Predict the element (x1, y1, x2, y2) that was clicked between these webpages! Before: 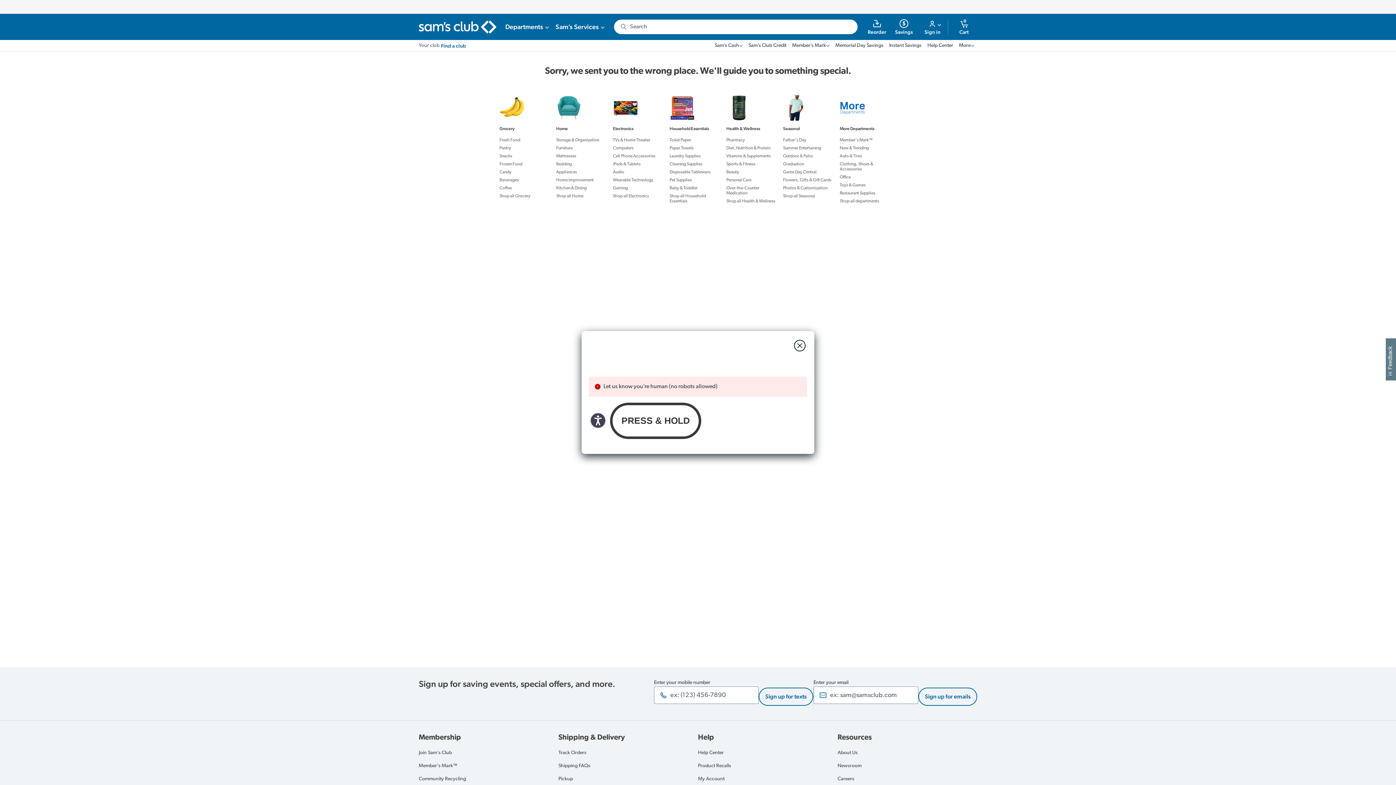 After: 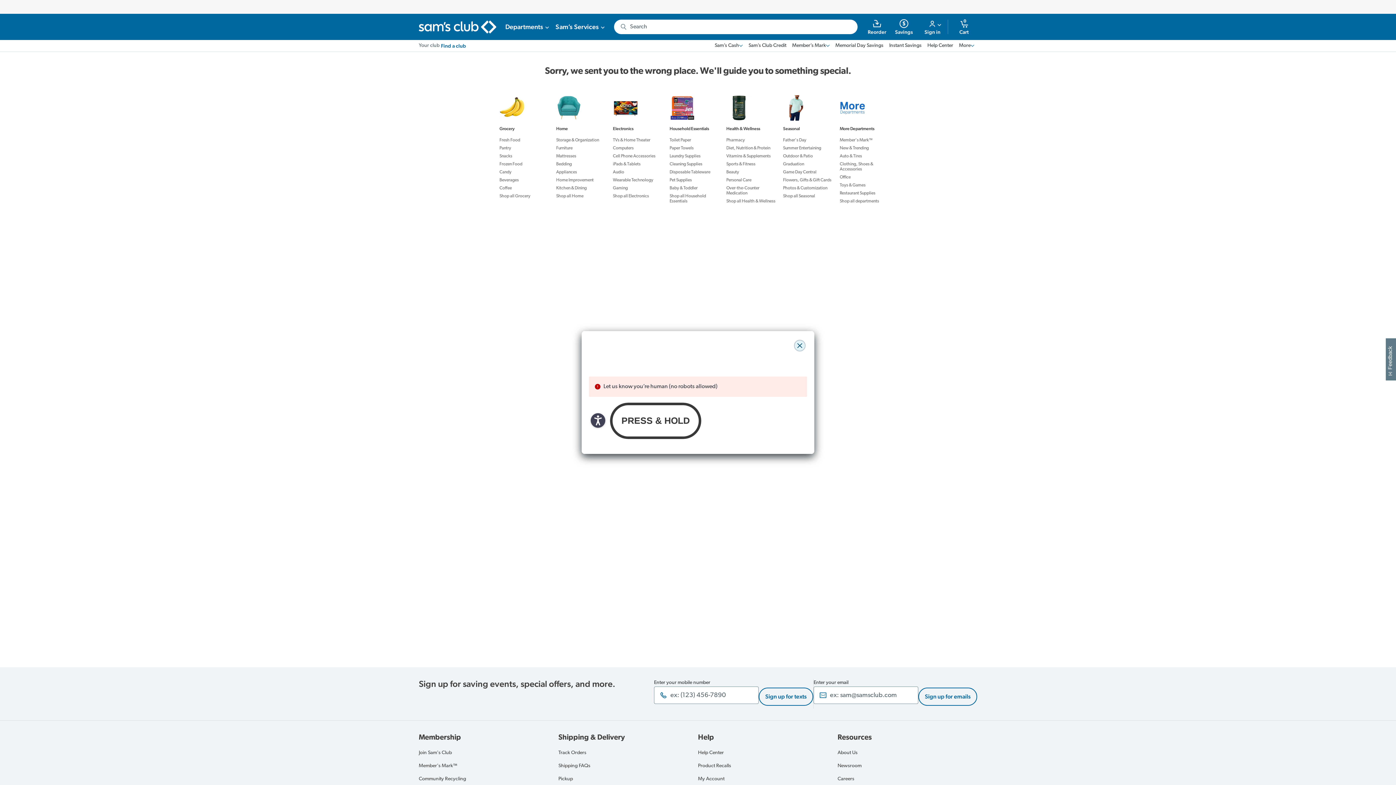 Action: label: close modal bbox: (794, 340, 805, 351)